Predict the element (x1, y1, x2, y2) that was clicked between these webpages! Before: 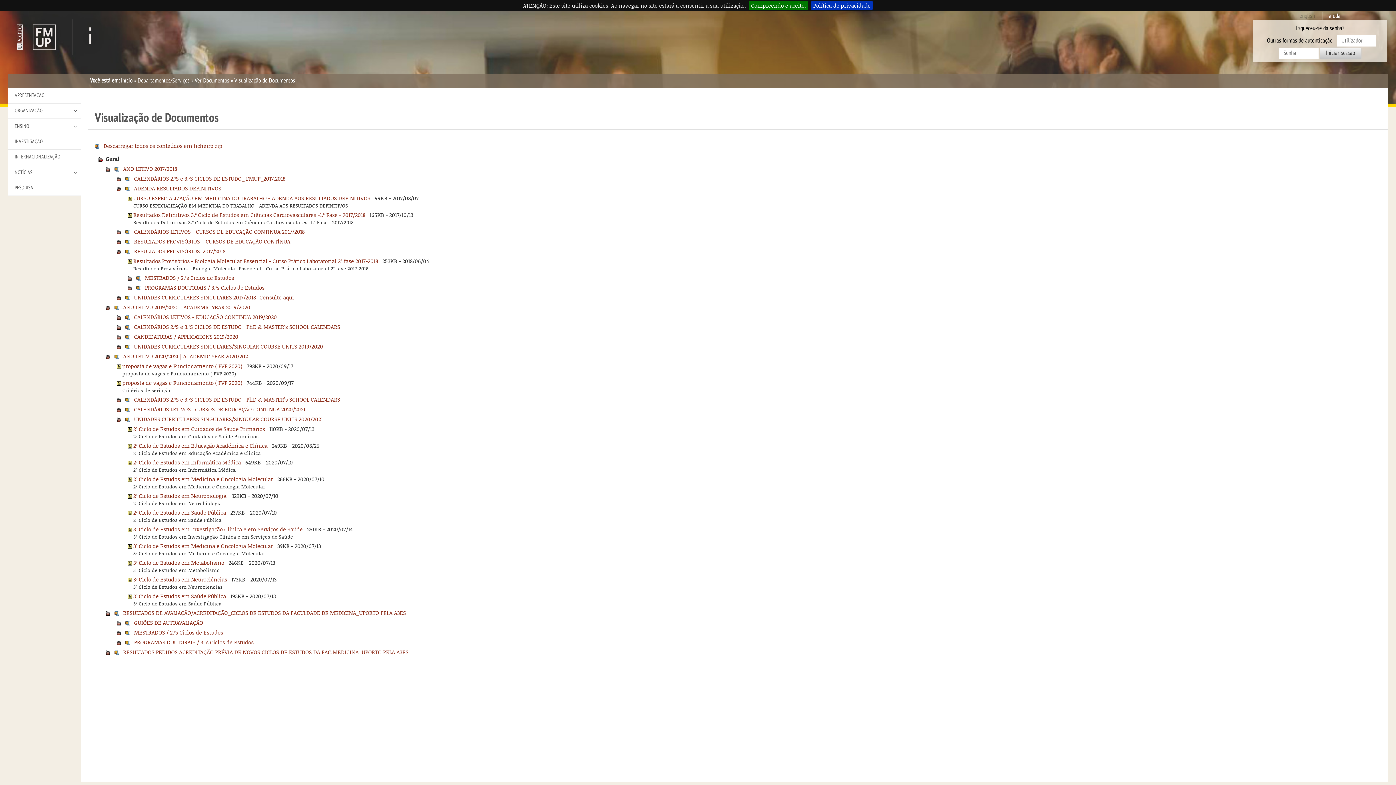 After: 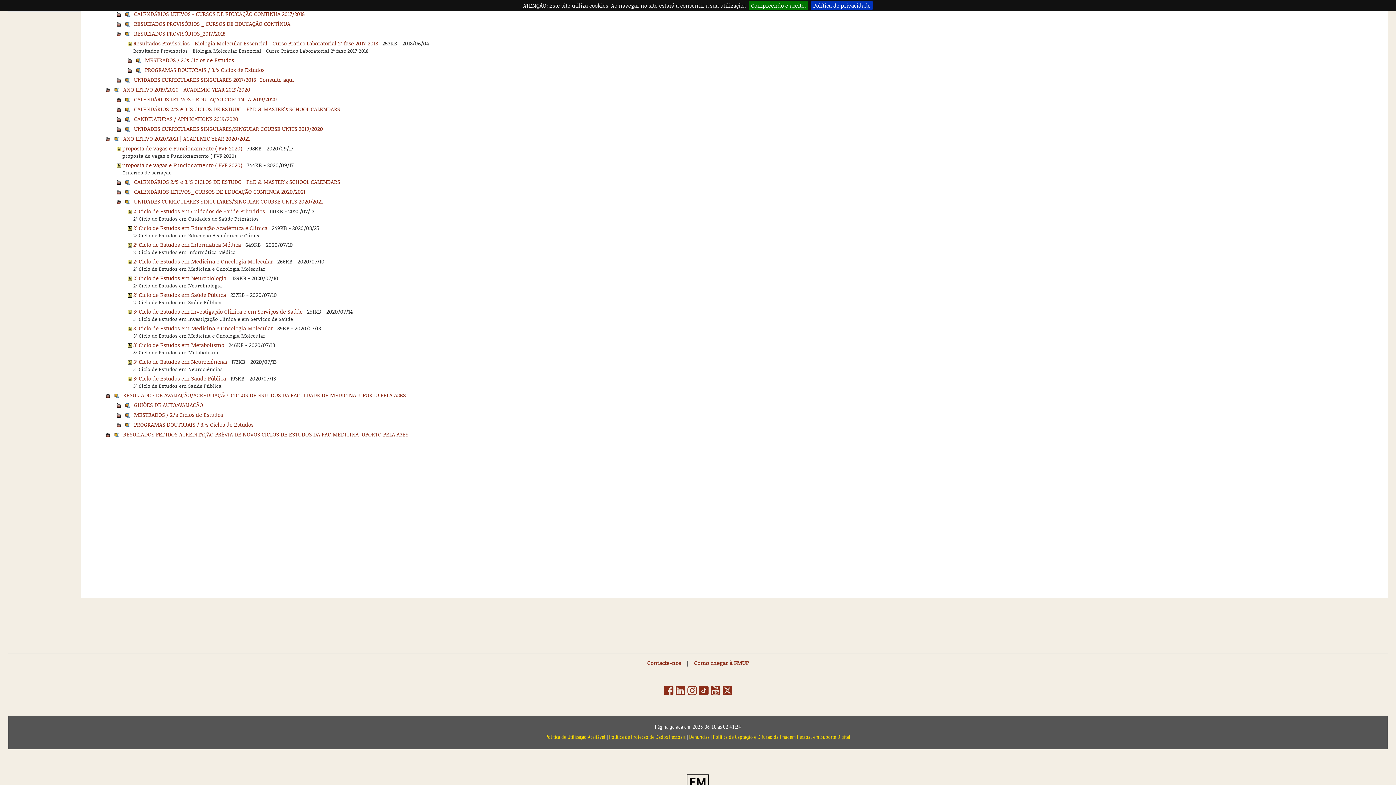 Action: bbox: (134, 184, 221, 191) label: ADENDA RESULTADOS DEFINITIVOS